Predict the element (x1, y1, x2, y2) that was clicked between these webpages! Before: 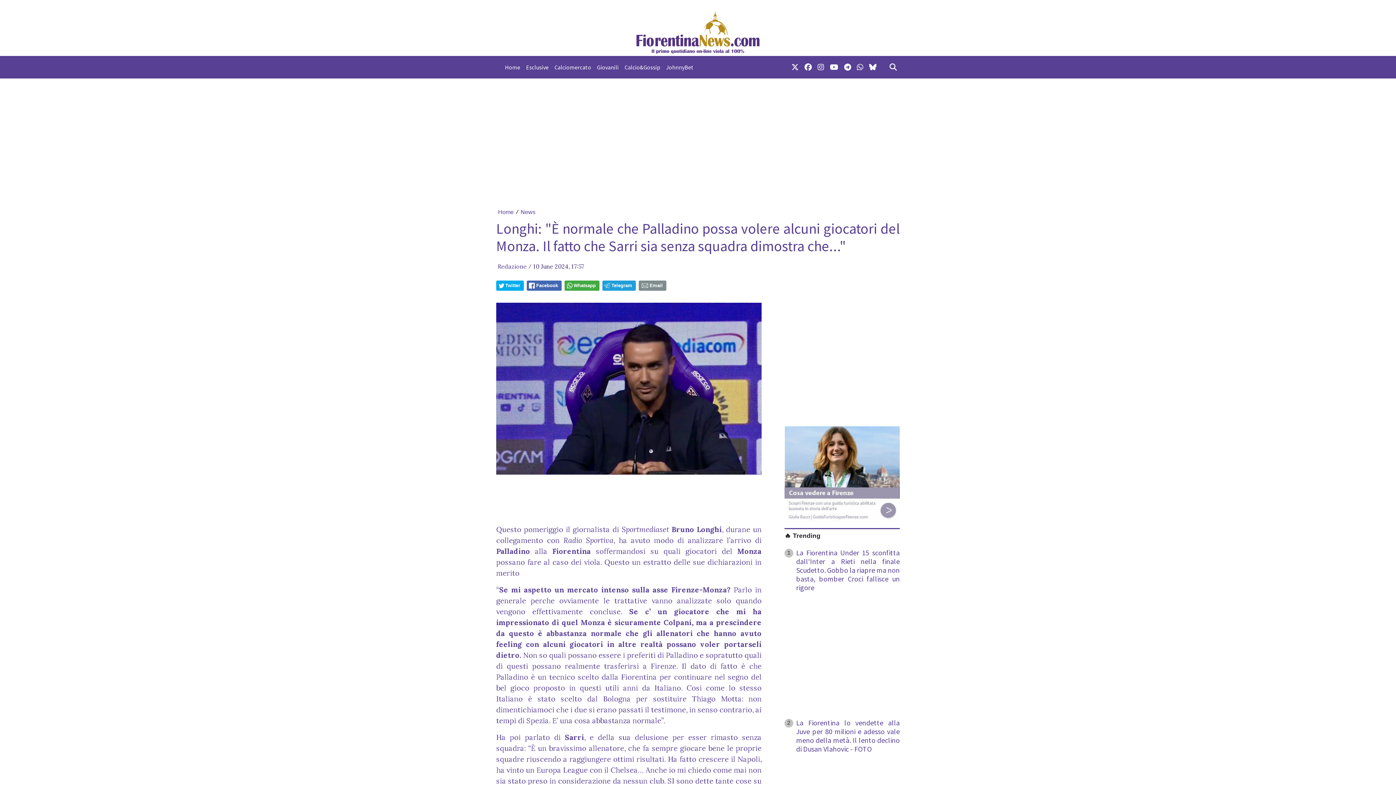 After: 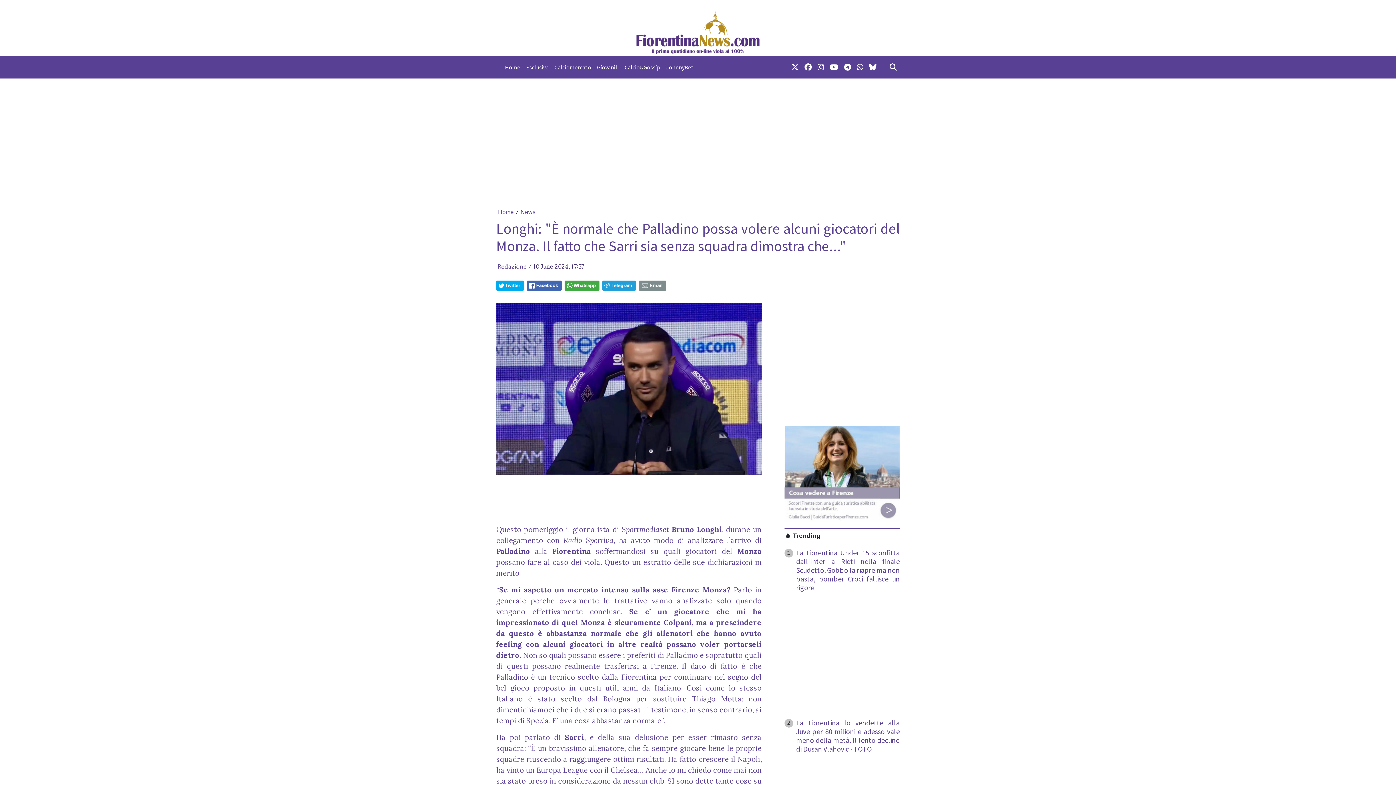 Action: bbox: (784, 426, 900, 522)